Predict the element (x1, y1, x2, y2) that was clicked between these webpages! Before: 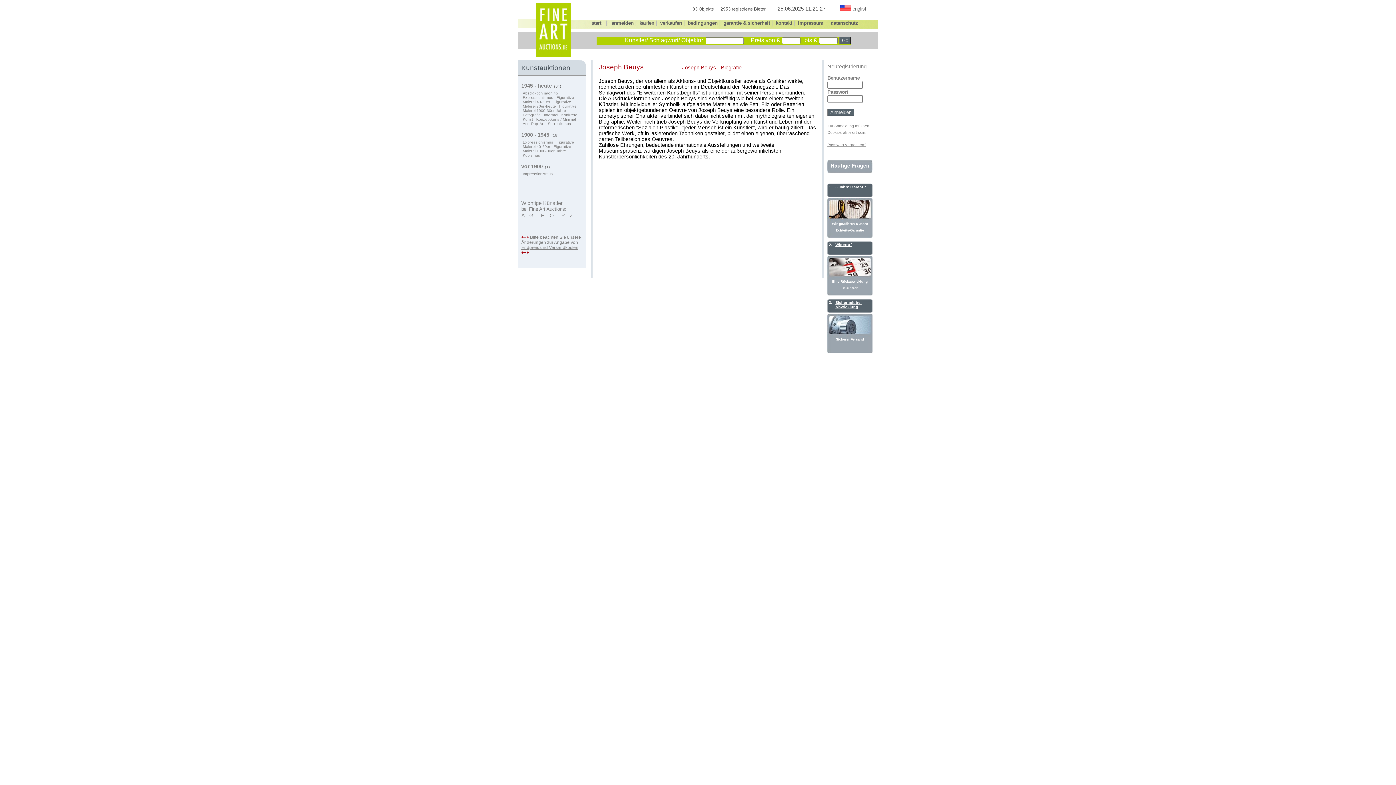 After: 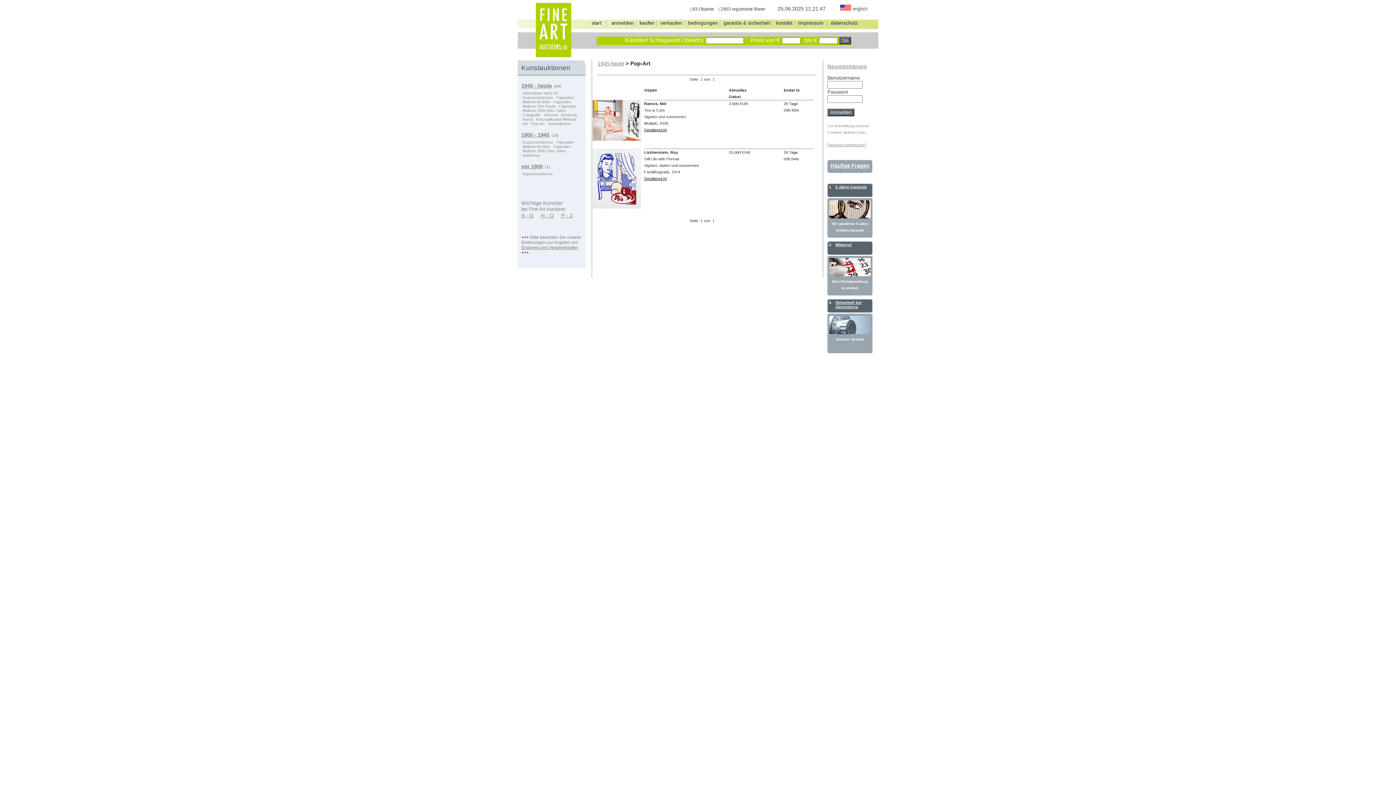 Action: bbox: (531, 121, 544, 125) label: Pop-Art